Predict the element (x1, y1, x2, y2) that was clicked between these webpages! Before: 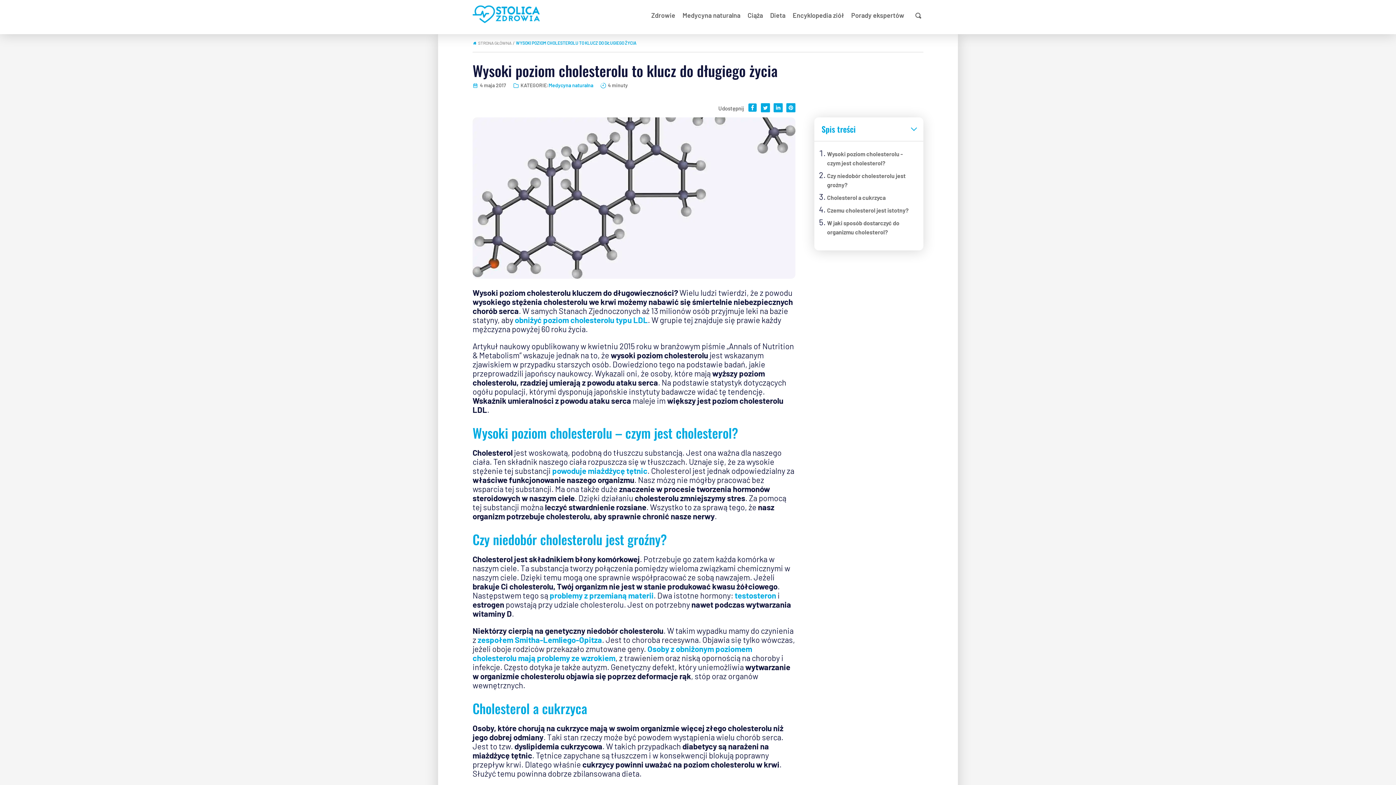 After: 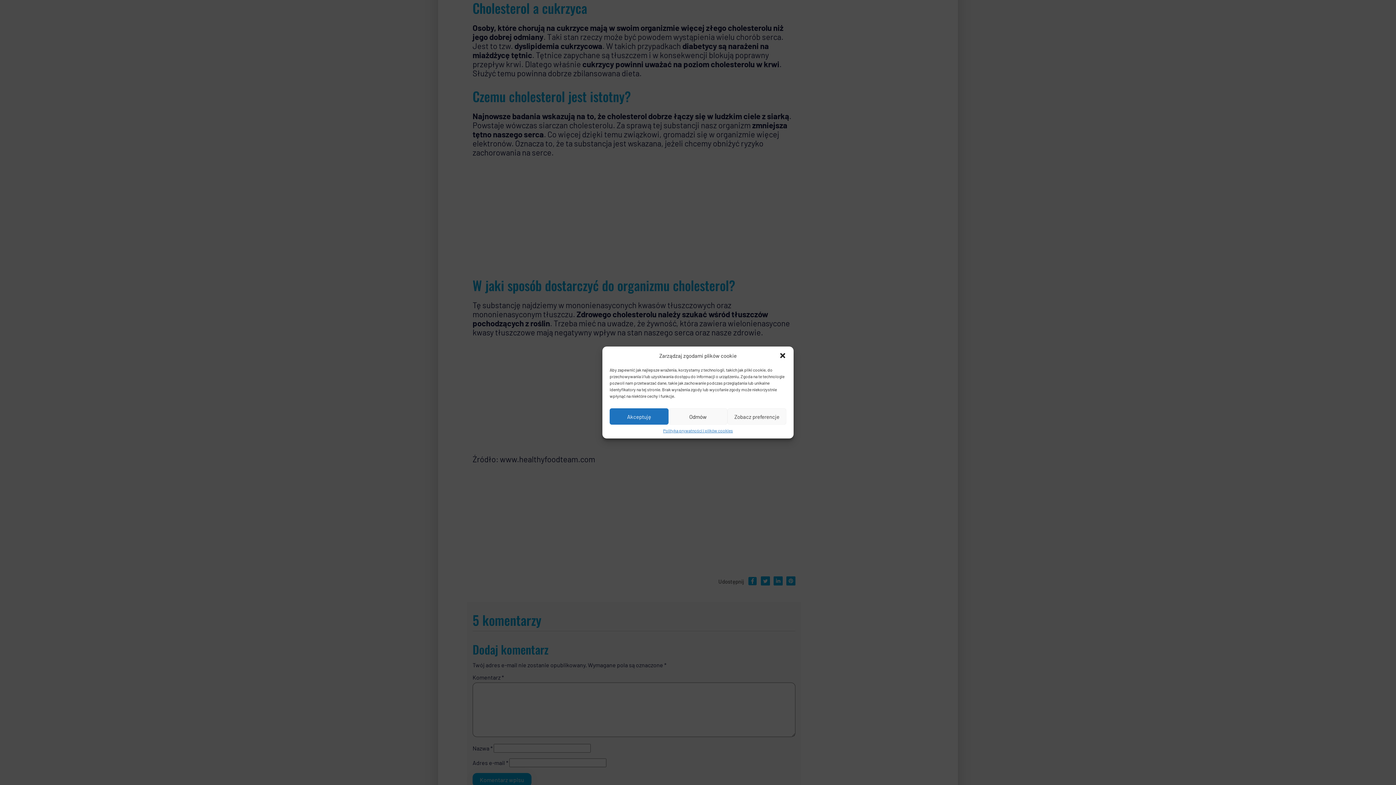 Action: bbox: (827, 194, 885, 201) label: Cholesterol a cukrzyca